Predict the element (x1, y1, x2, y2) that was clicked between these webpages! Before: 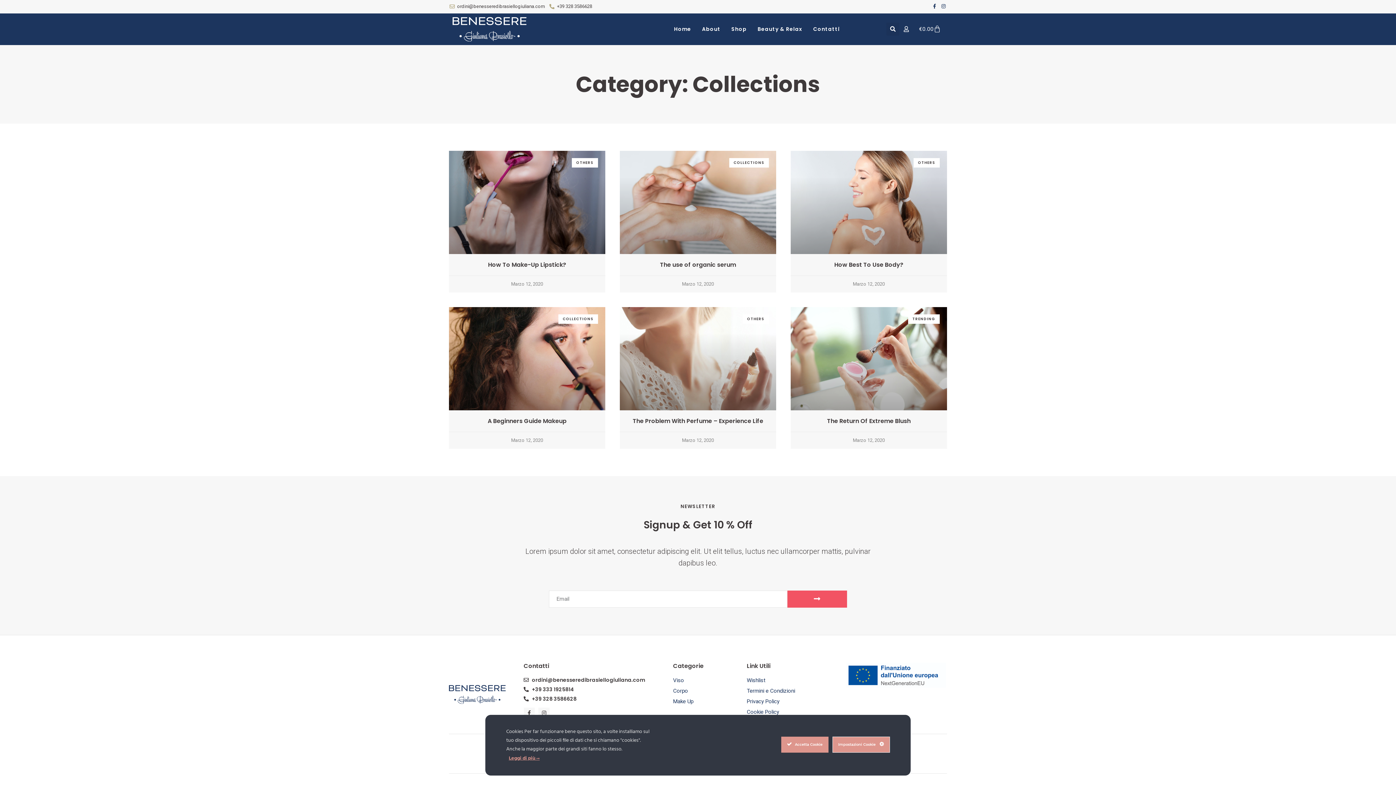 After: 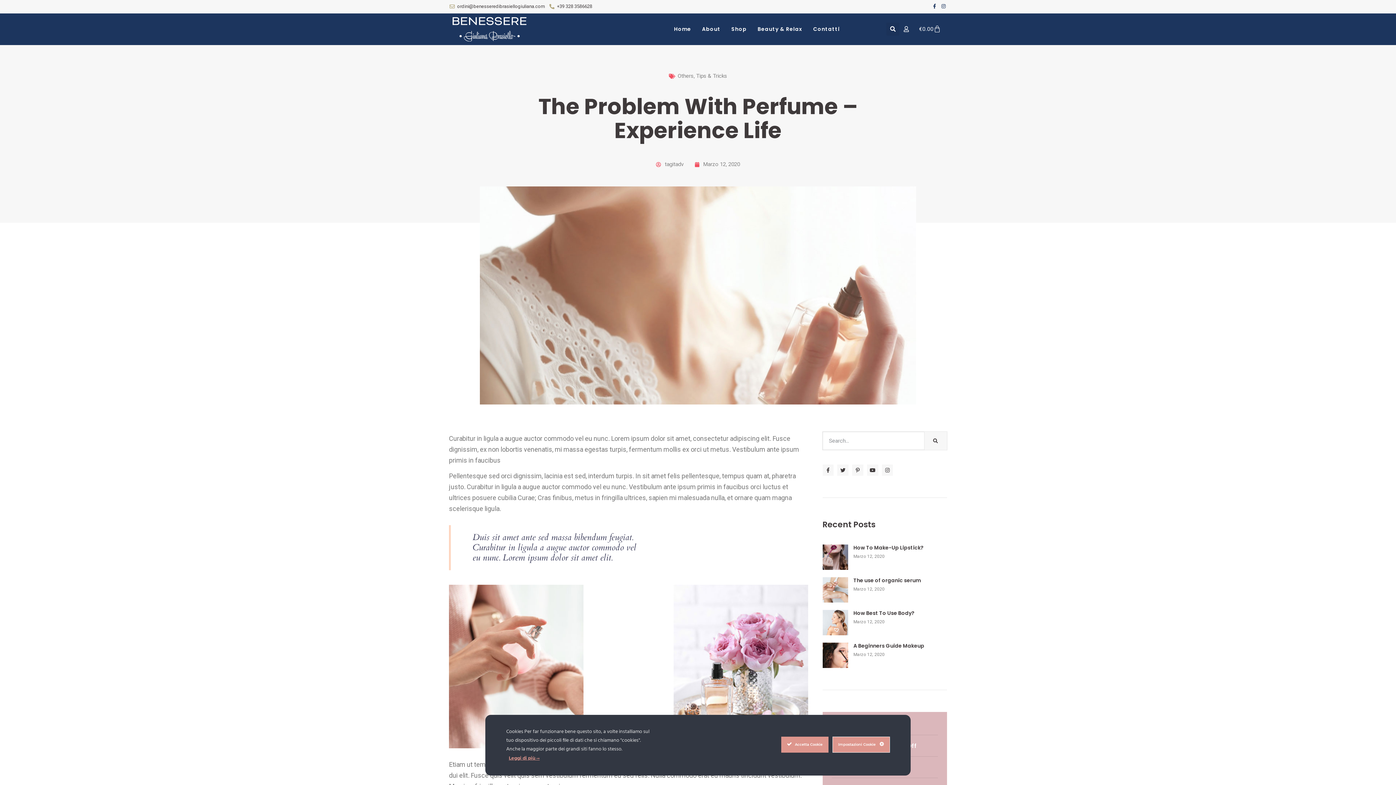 Action: label: The Problem With Perfume – Experience Life bbox: (632, 417, 763, 425)